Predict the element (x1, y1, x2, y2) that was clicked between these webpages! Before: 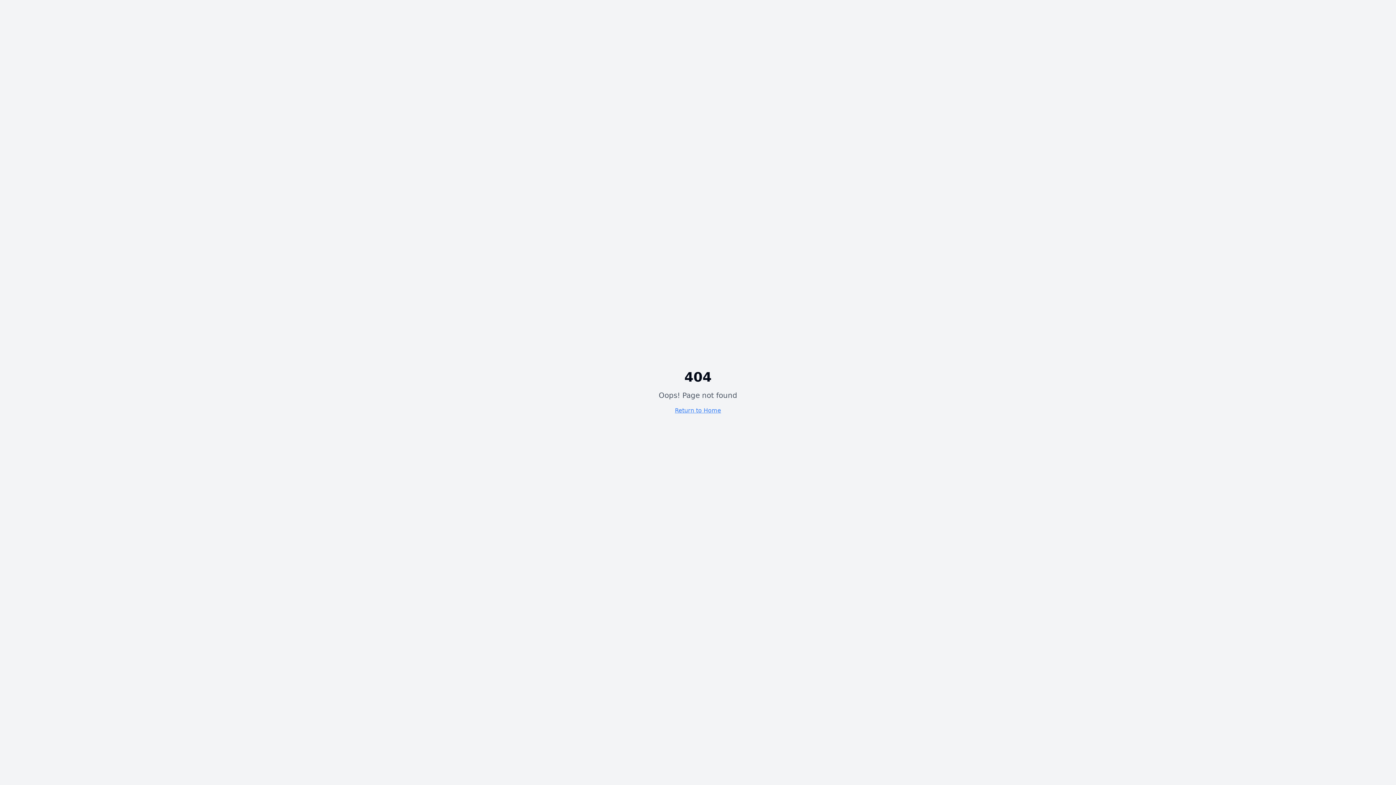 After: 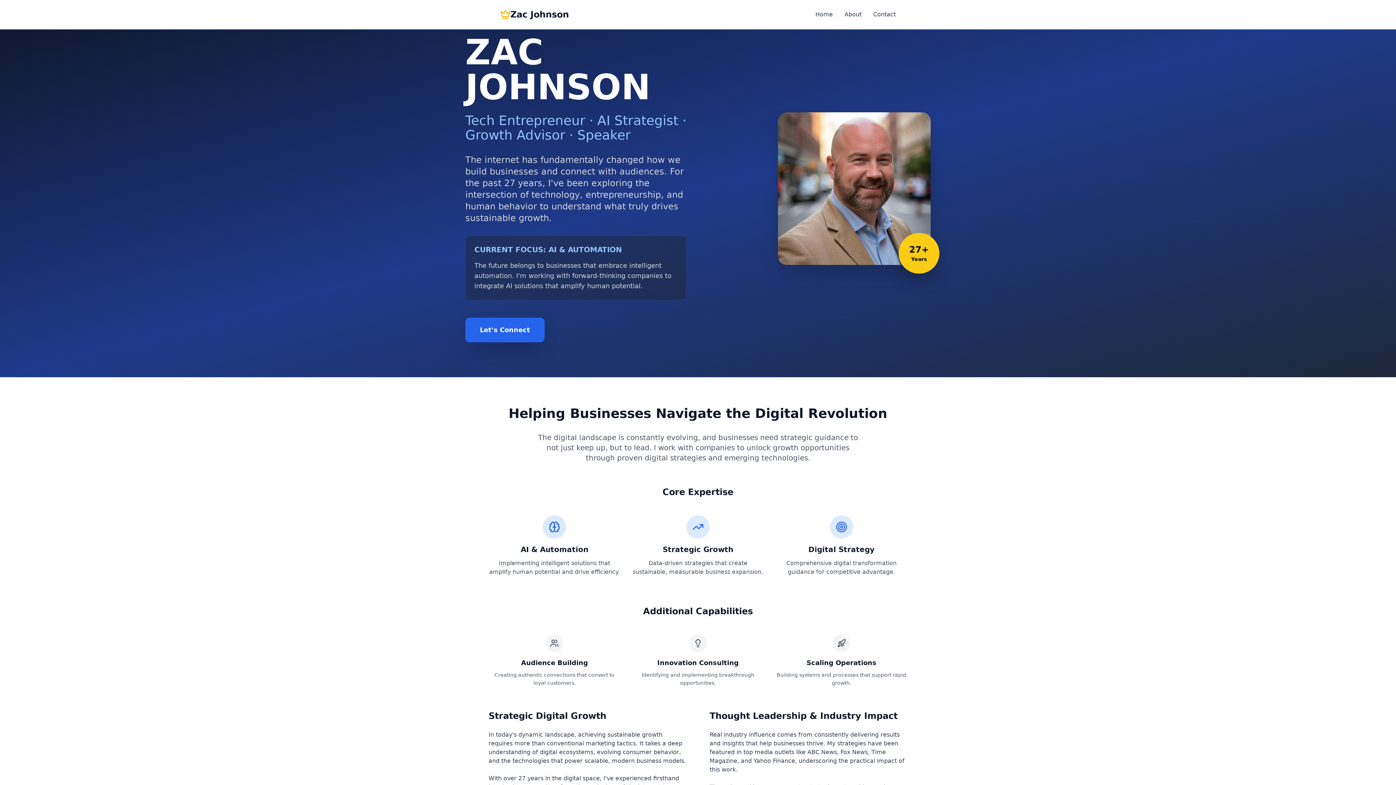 Action: bbox: (675, 407, 721, 414) label: Return to Home